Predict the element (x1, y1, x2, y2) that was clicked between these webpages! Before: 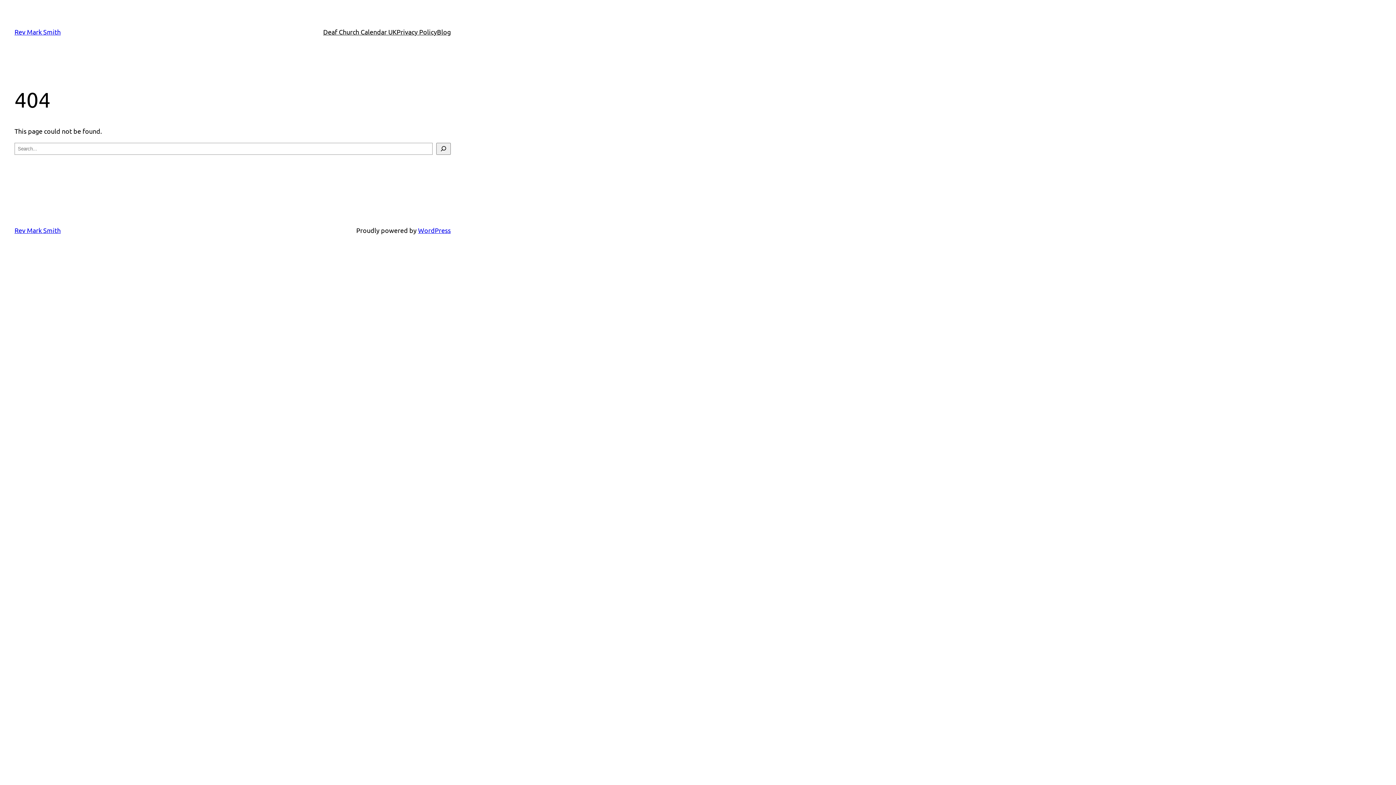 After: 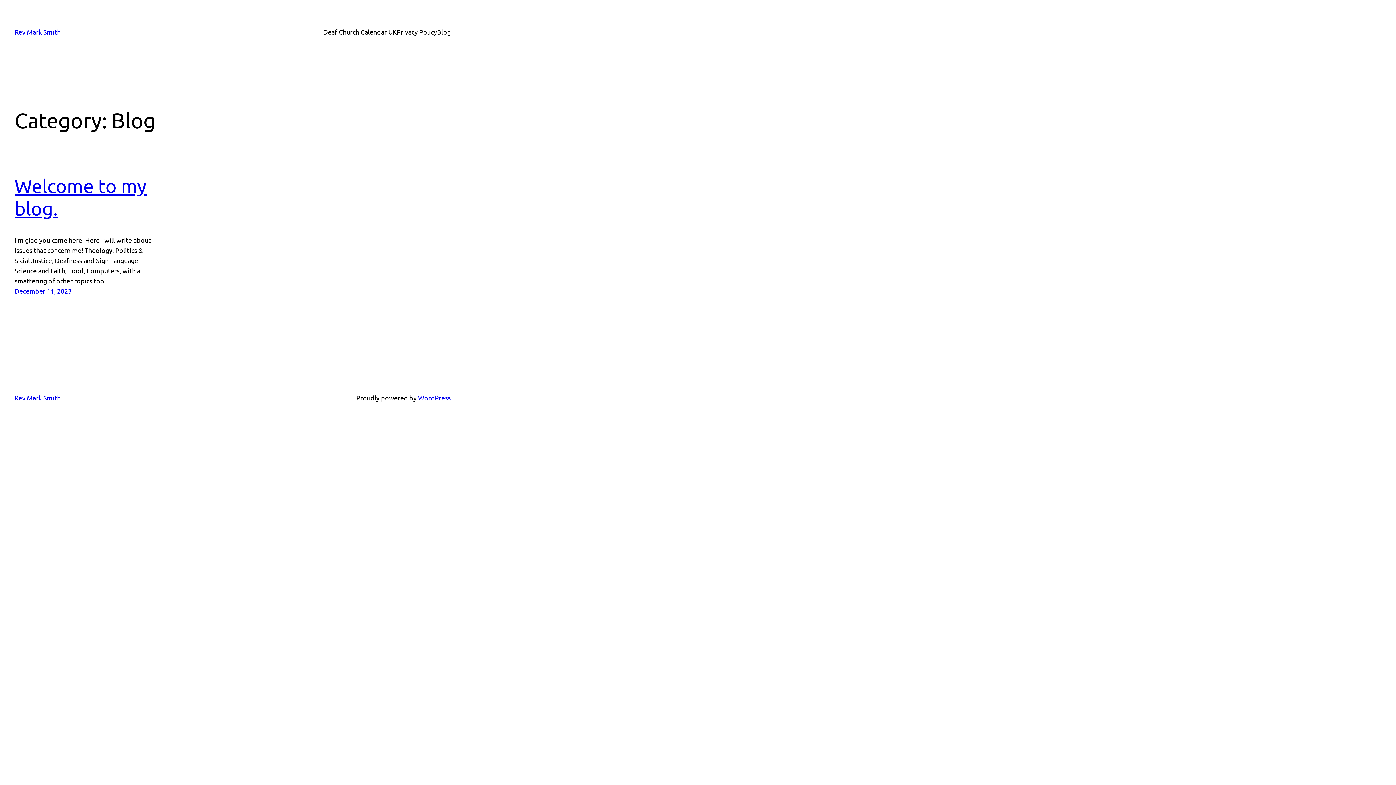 Action: label: Blog bbox: (437, 26, 450, 37)